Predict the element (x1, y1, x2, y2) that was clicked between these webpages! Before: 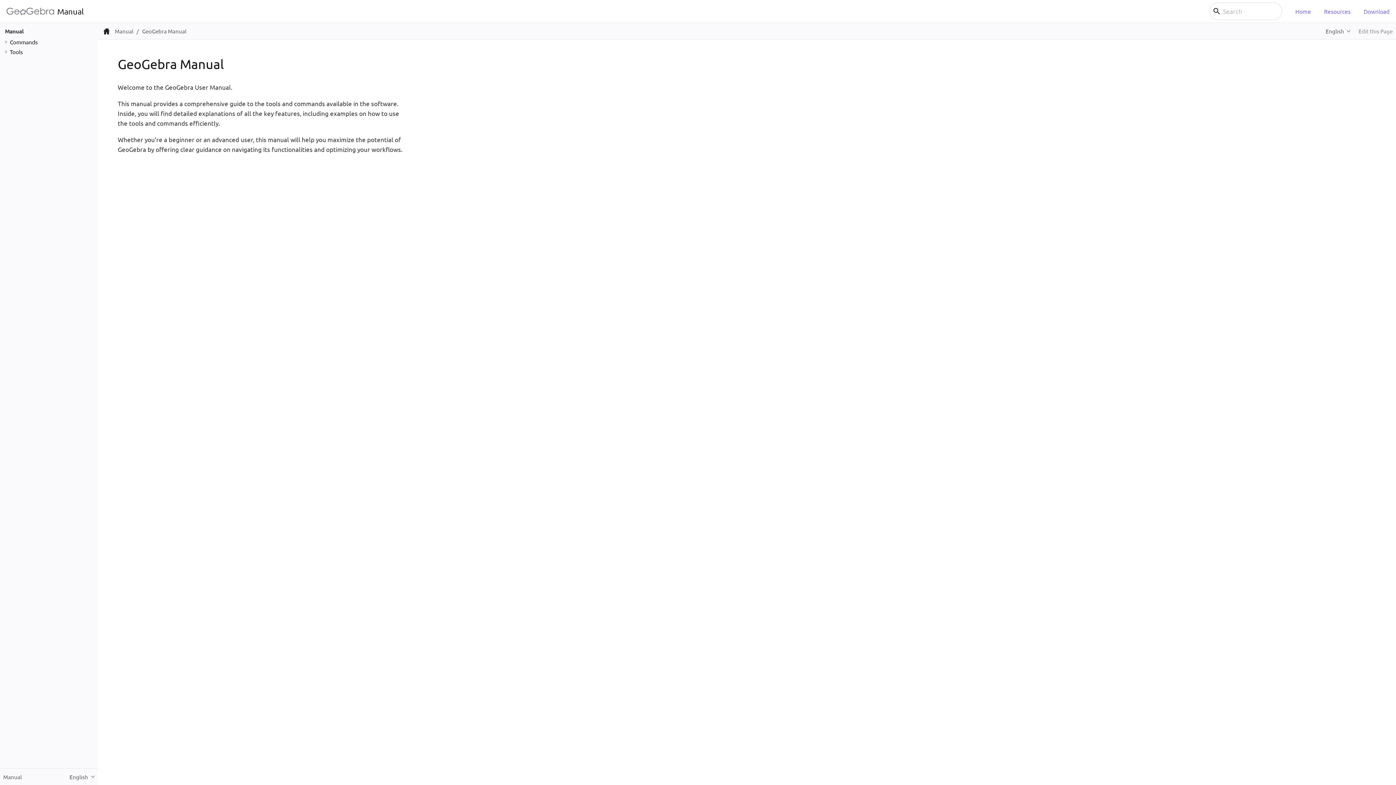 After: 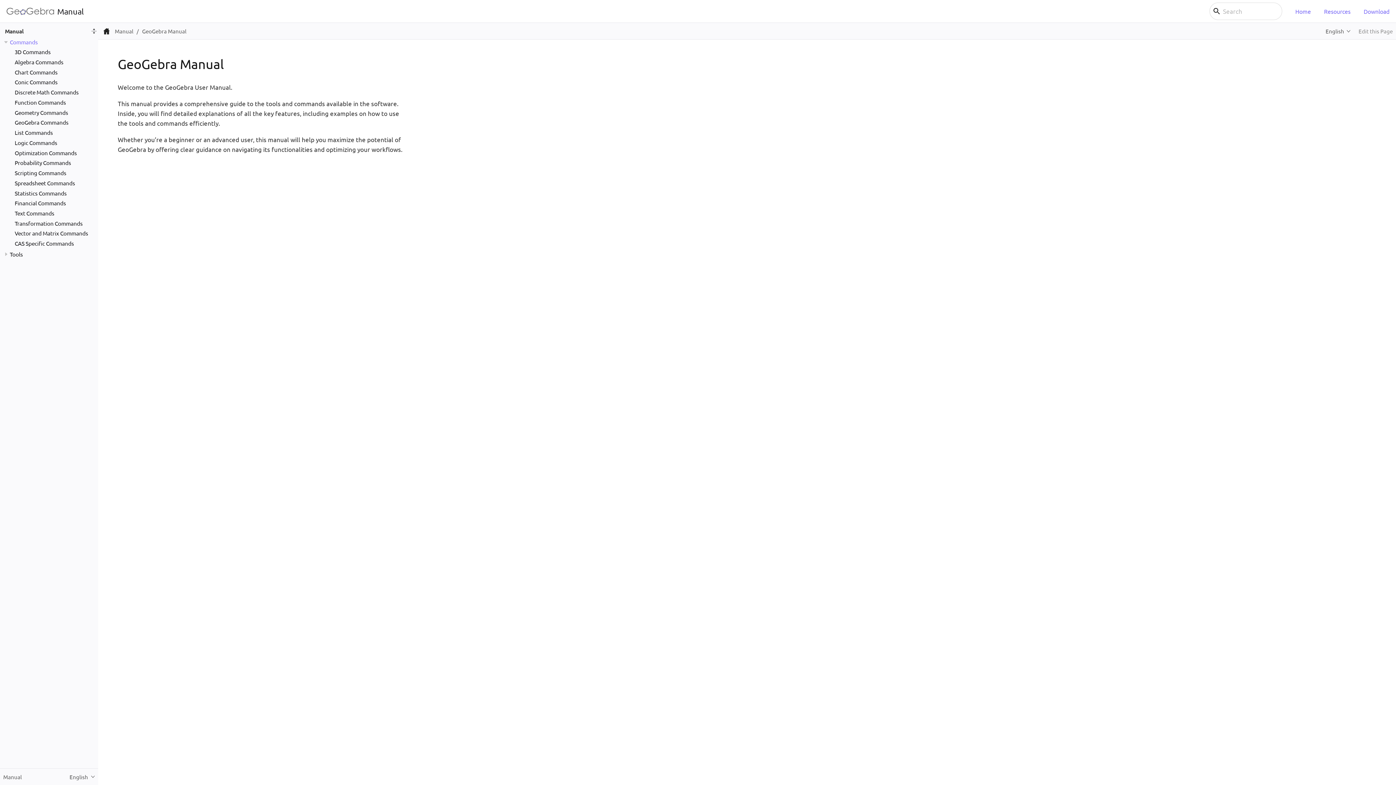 Action: bbox: (2, 38, 9, 45)